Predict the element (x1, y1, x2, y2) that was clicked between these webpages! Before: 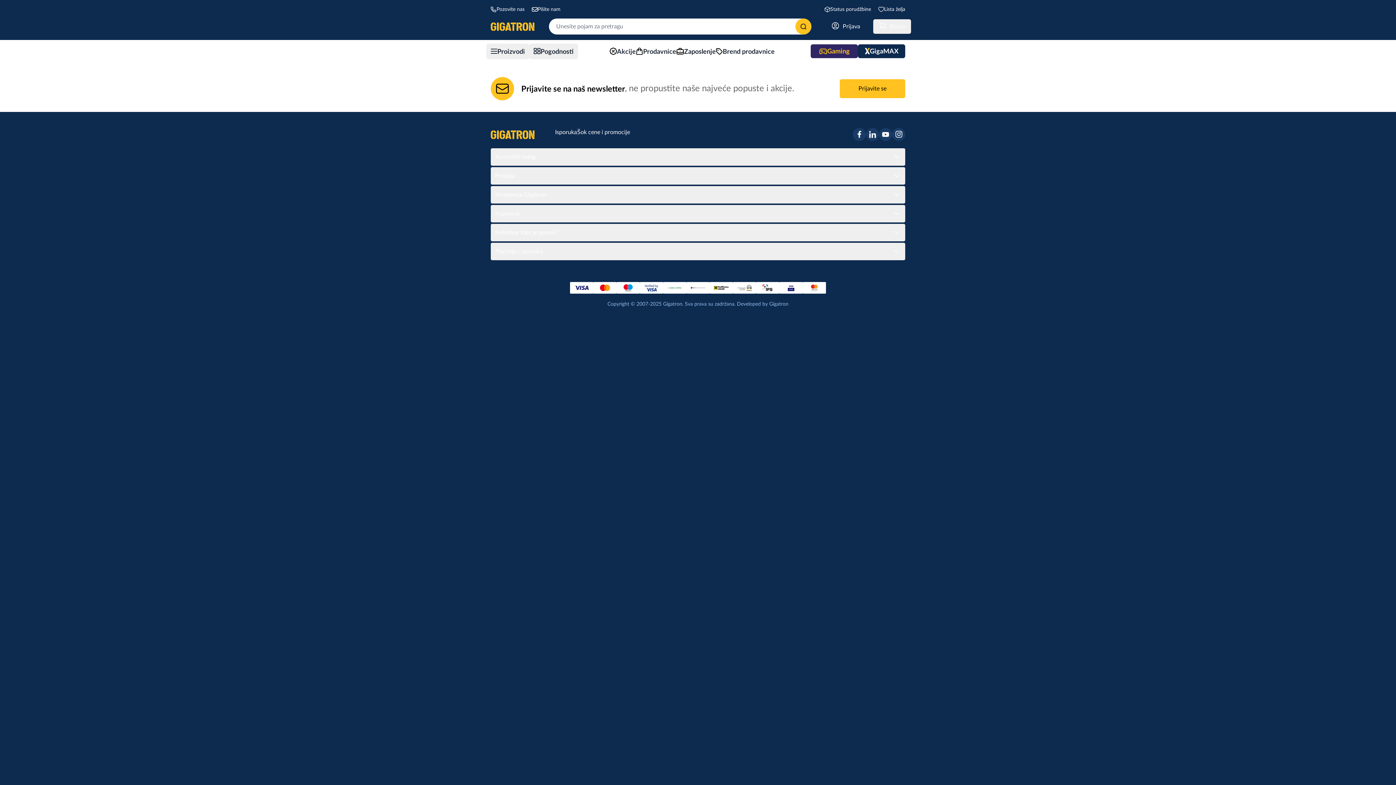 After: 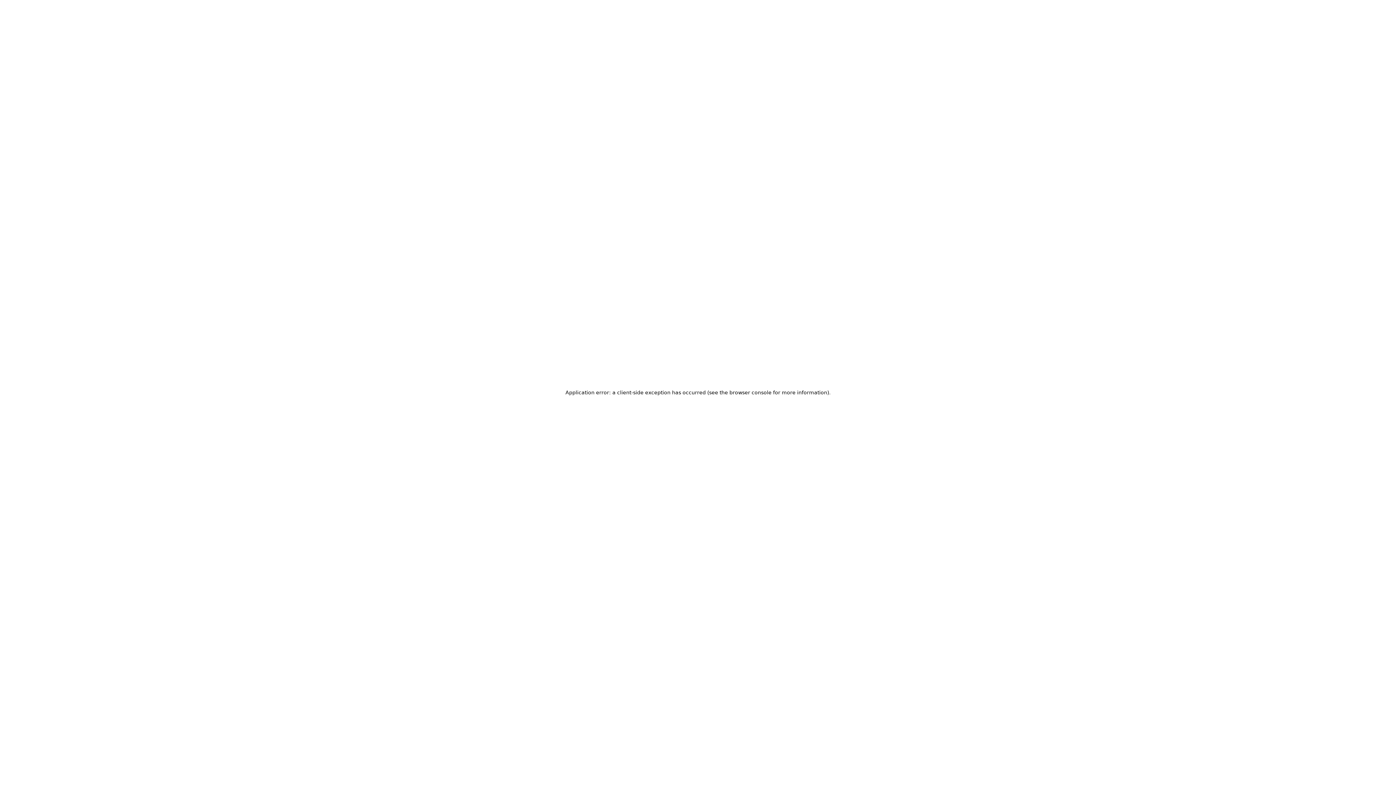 Action: bbox: (636, 45, 676, 57) label: Prodavnice